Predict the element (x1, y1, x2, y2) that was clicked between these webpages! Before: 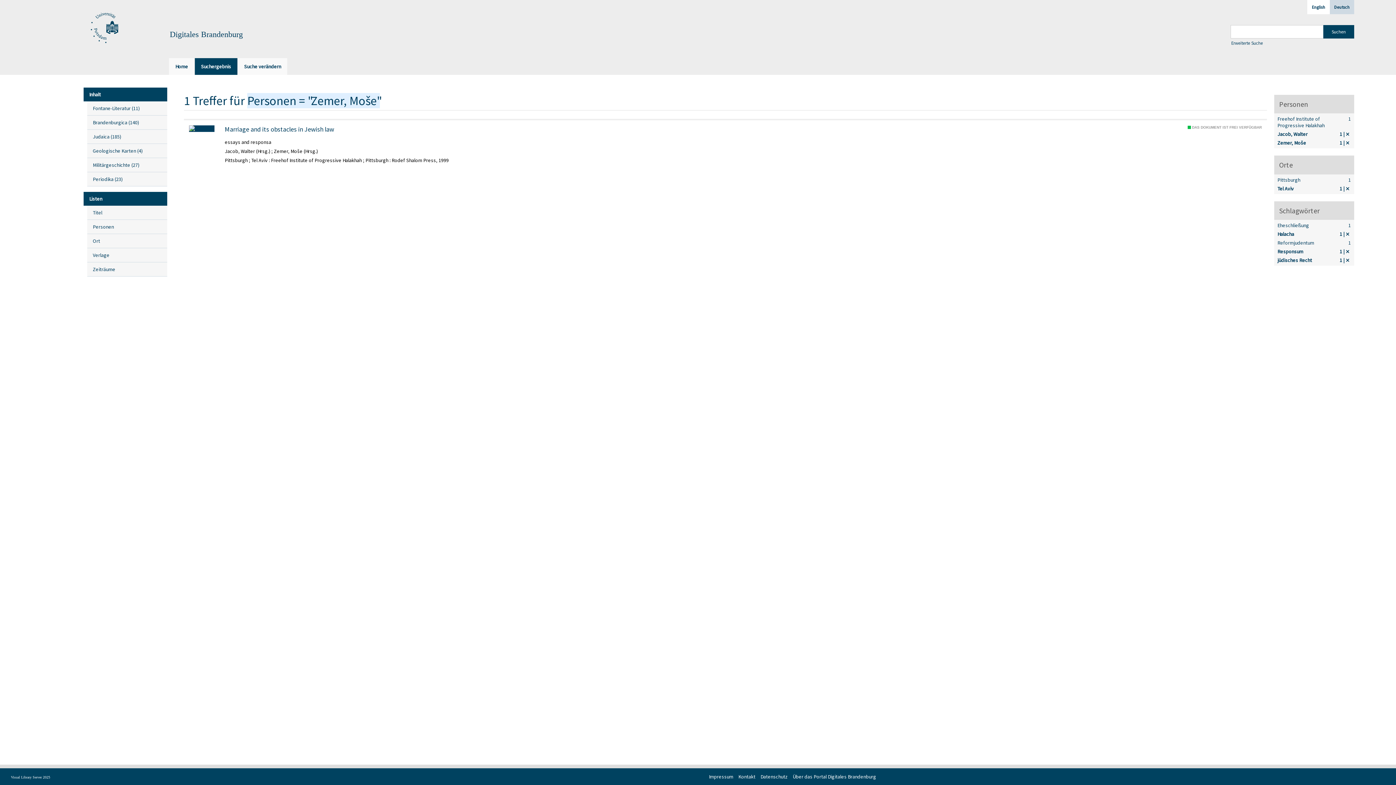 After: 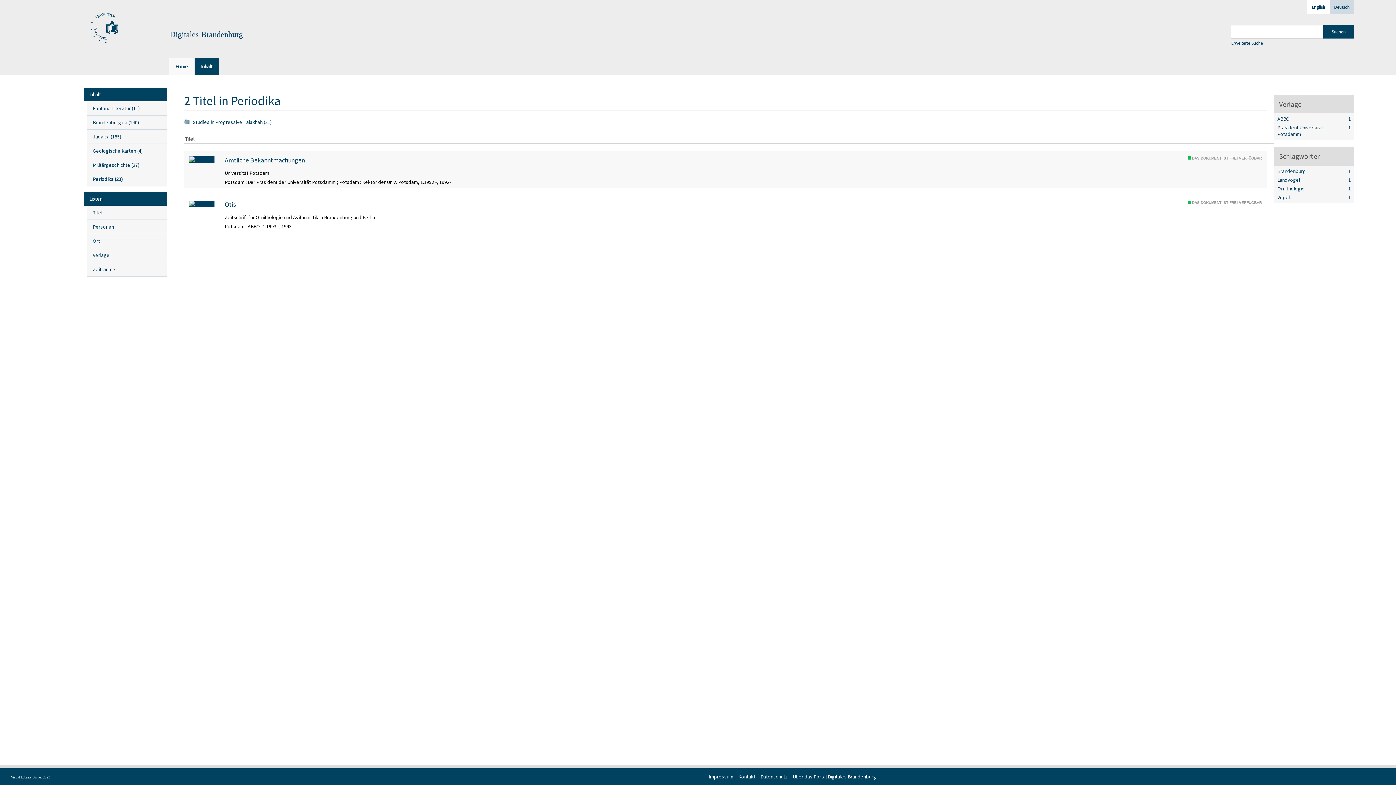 Action: bbox: (87, 172, 167, 186) label: Periodika (23
Titel
)